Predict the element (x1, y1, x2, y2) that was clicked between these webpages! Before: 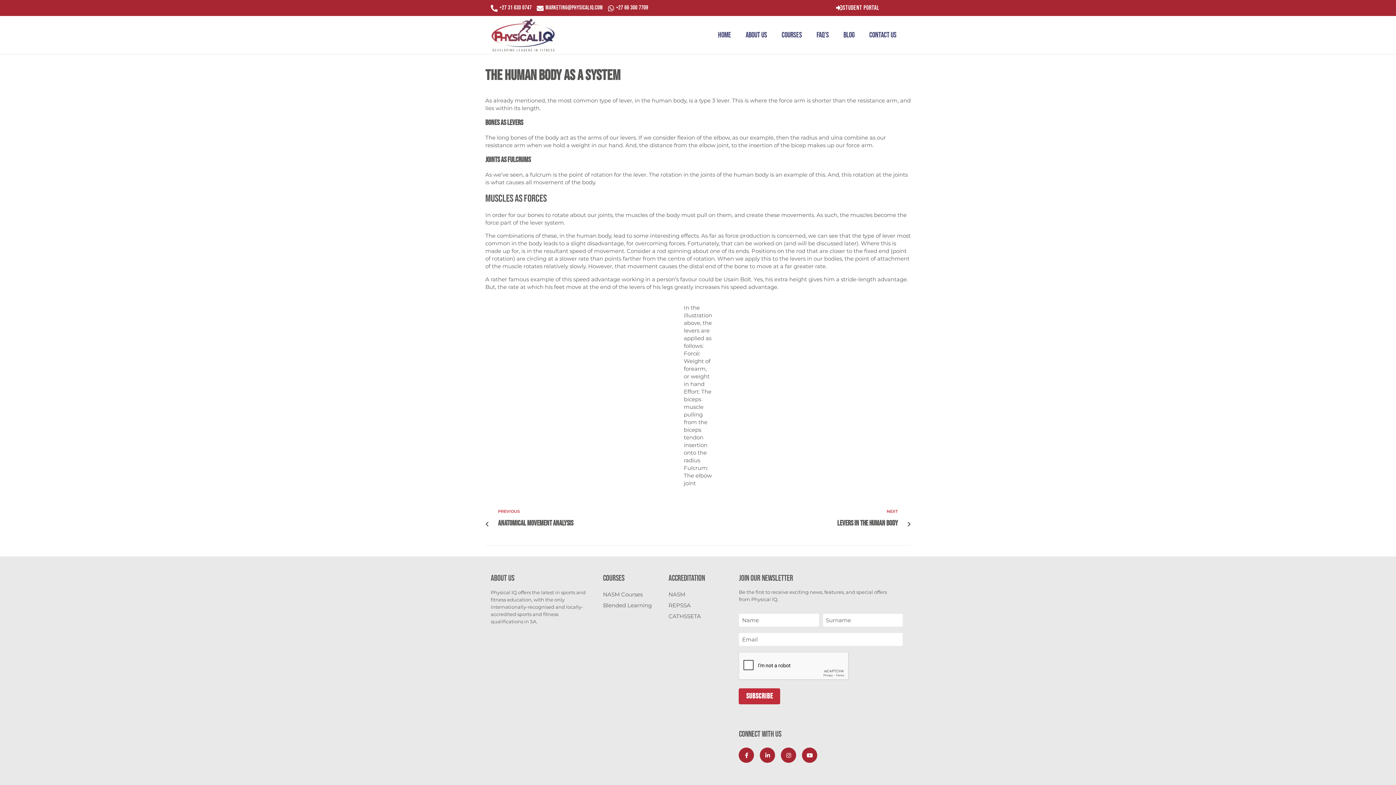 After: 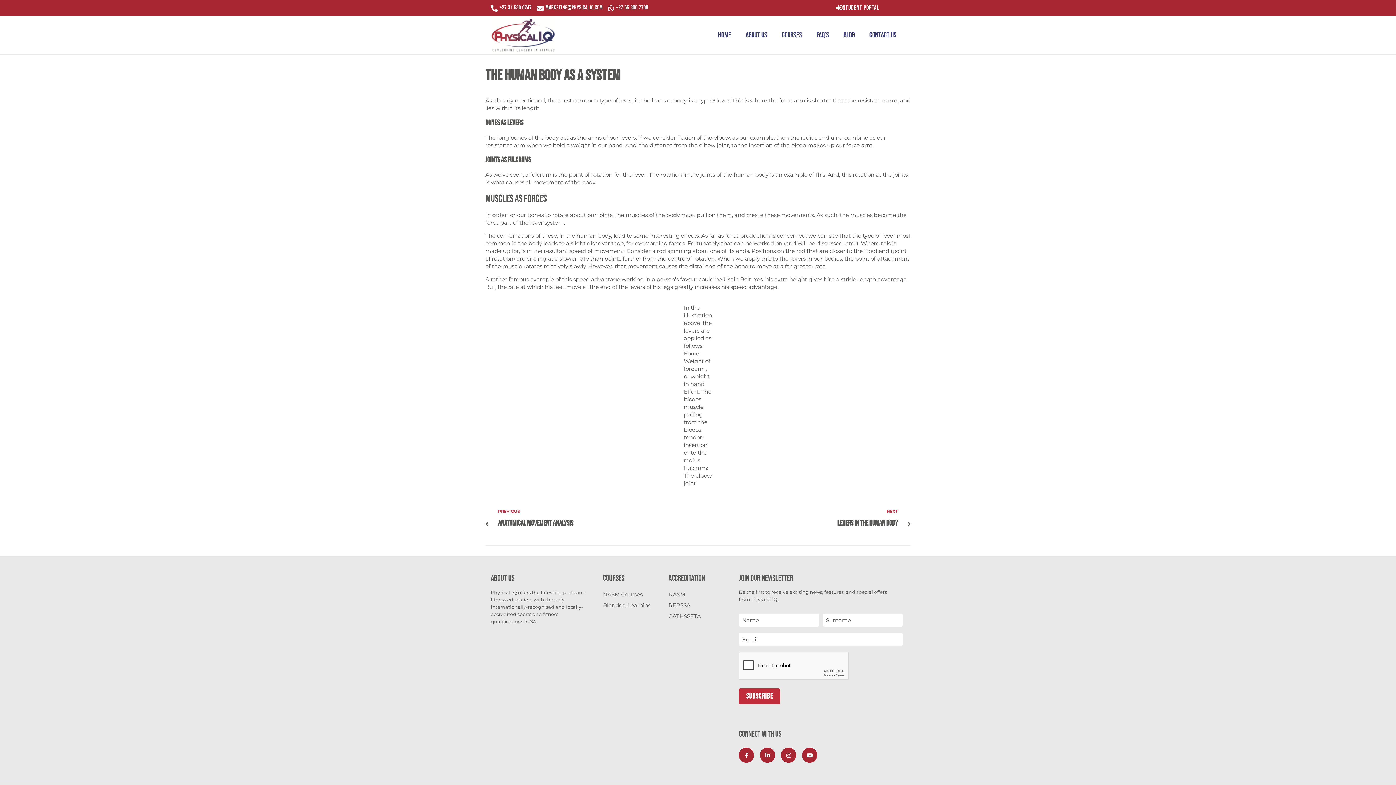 Action: bbox: (490, 4, 533, 12) label: +27 31 630 0747
 